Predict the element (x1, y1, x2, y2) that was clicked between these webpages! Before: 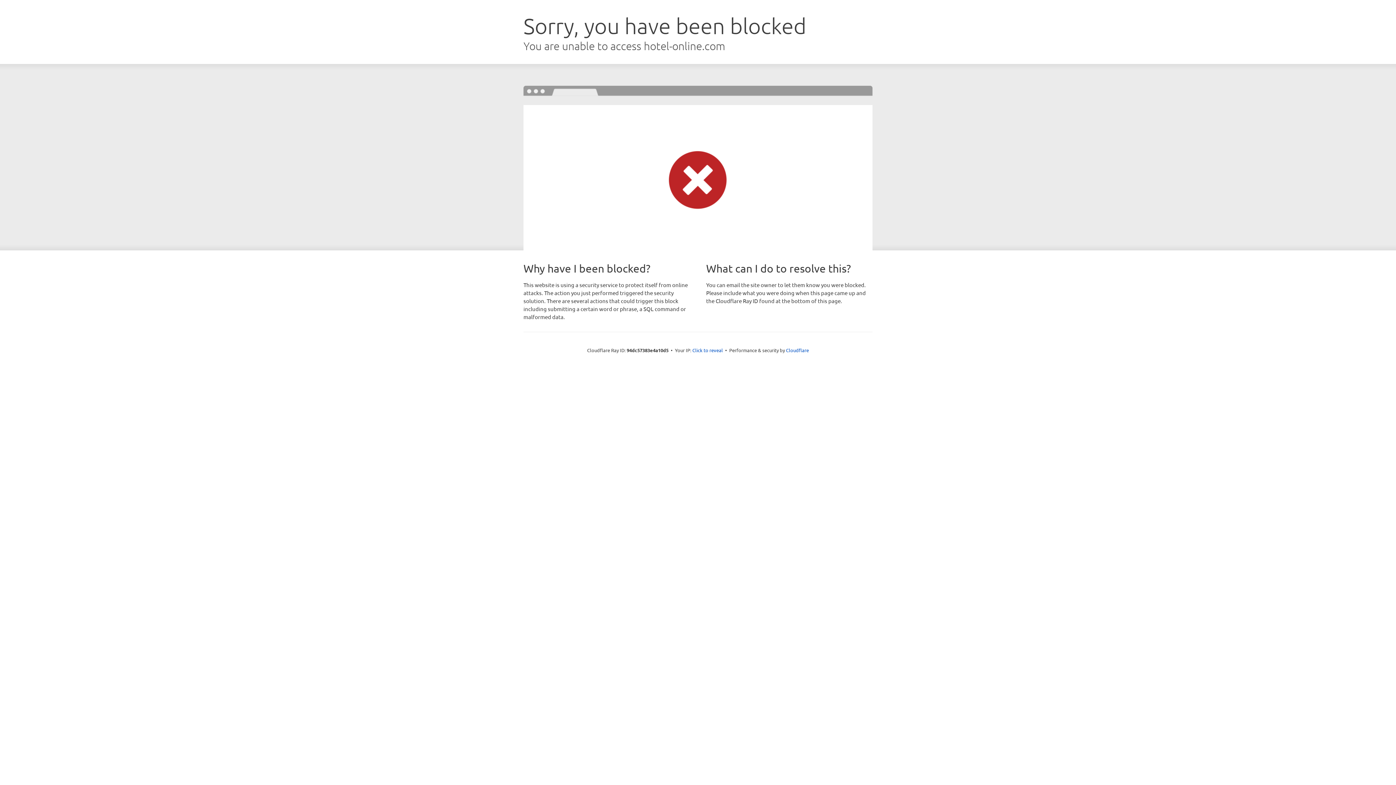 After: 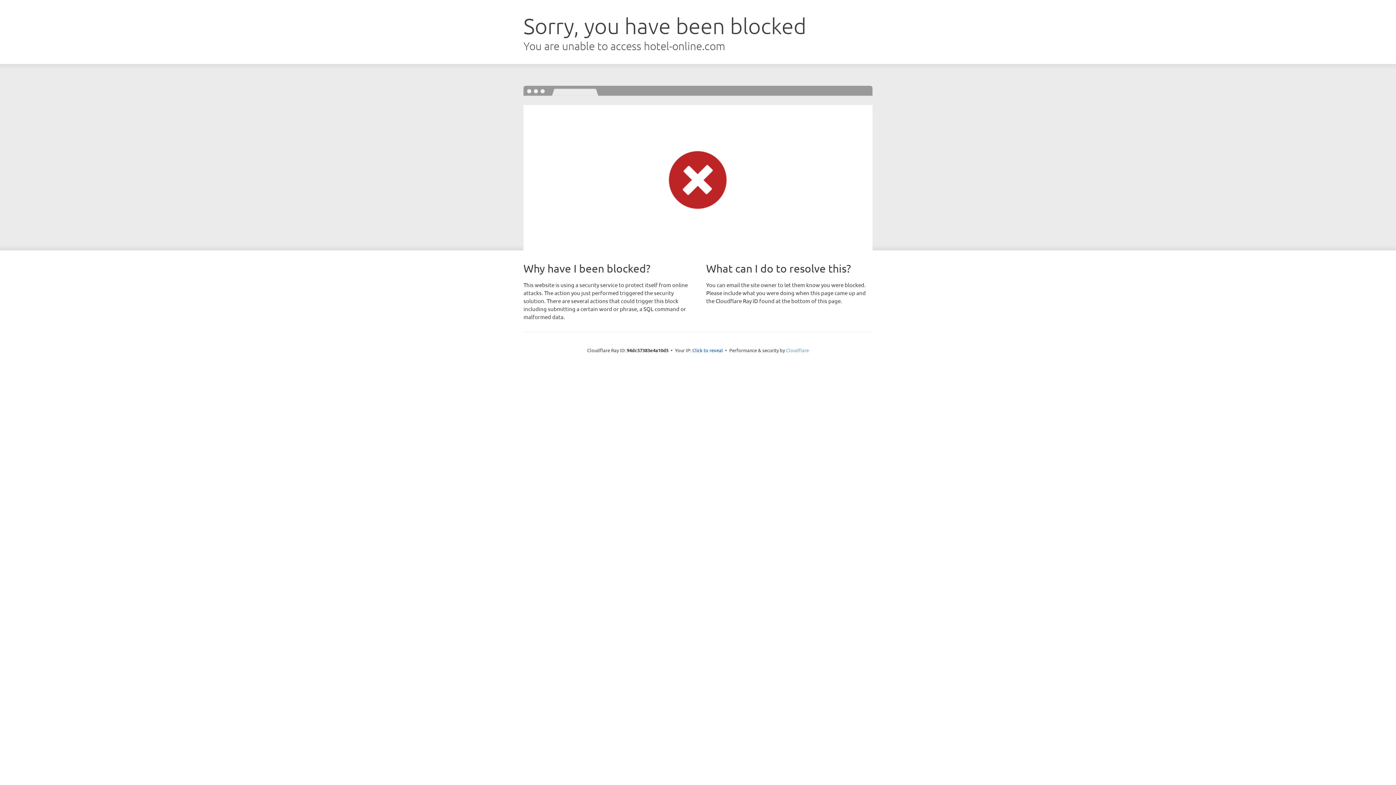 Action: bbox: (786, 347, 809, 353) label: Cloudflare